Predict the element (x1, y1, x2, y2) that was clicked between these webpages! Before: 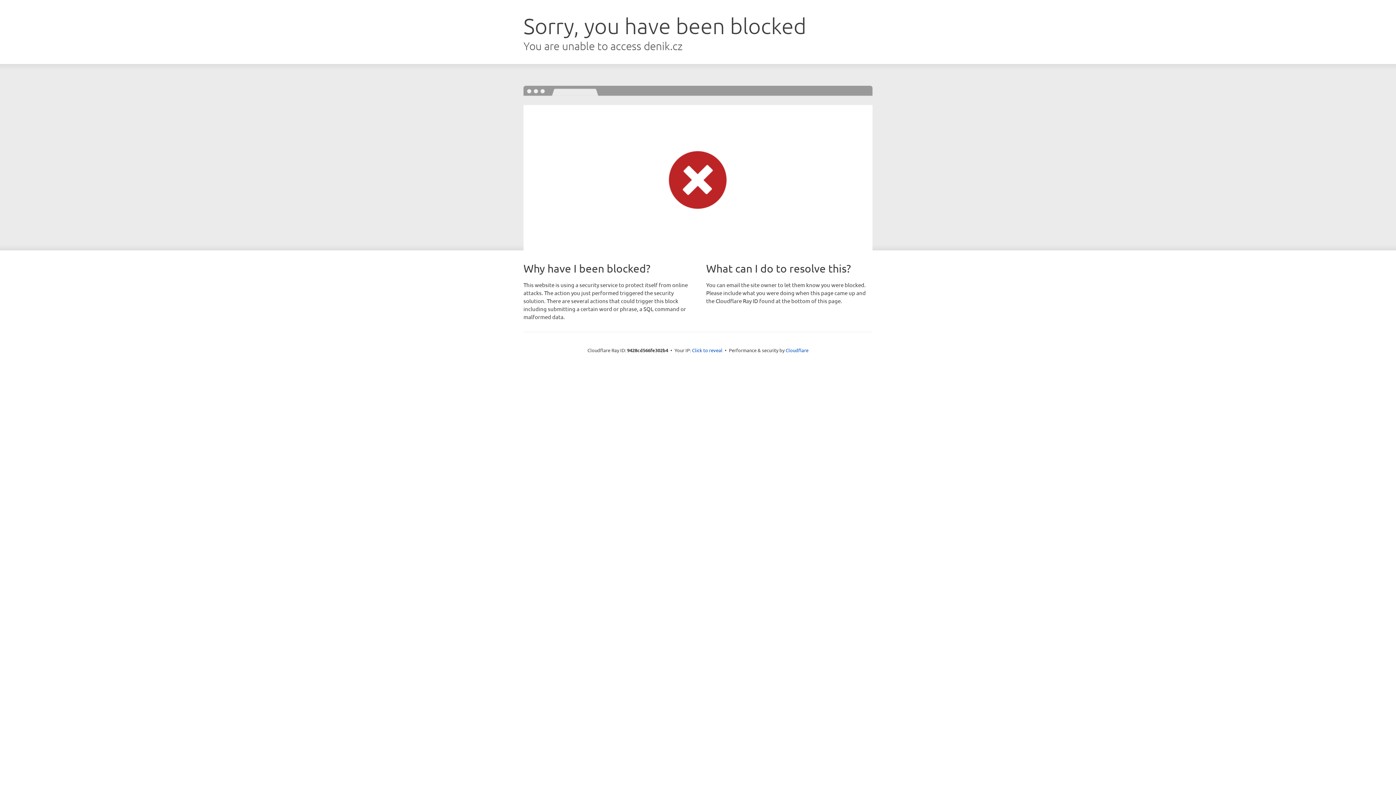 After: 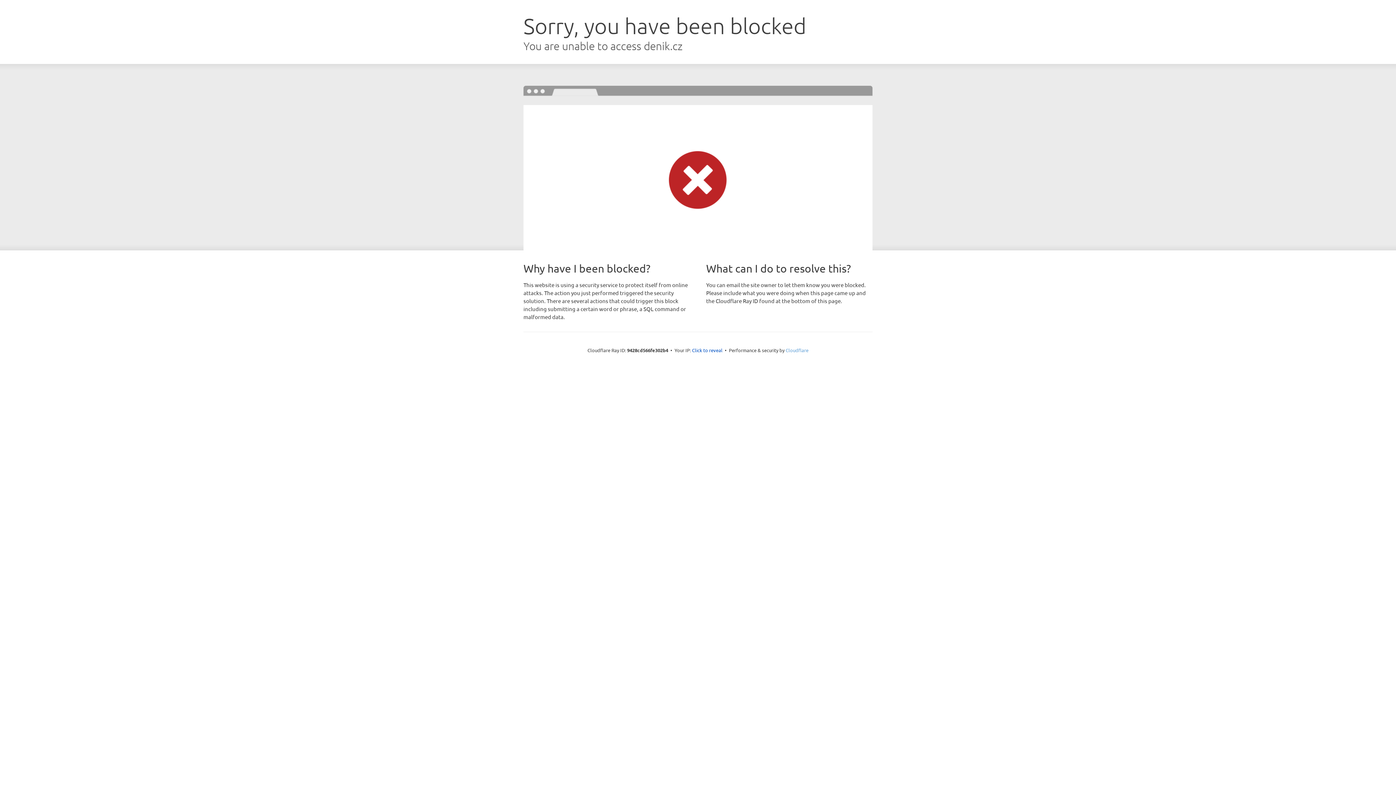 Action: label: Cloudflare bbox: (785, 347, 808, 353)